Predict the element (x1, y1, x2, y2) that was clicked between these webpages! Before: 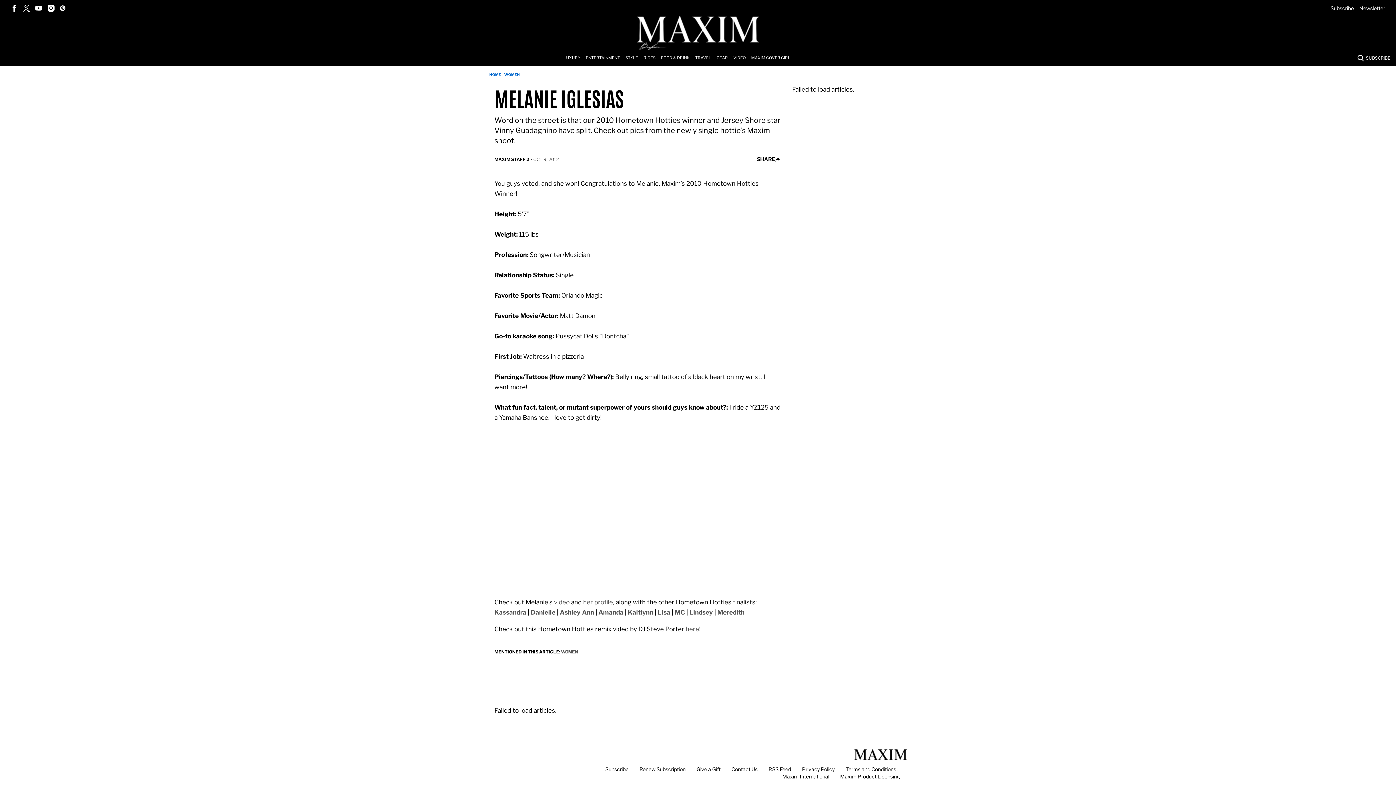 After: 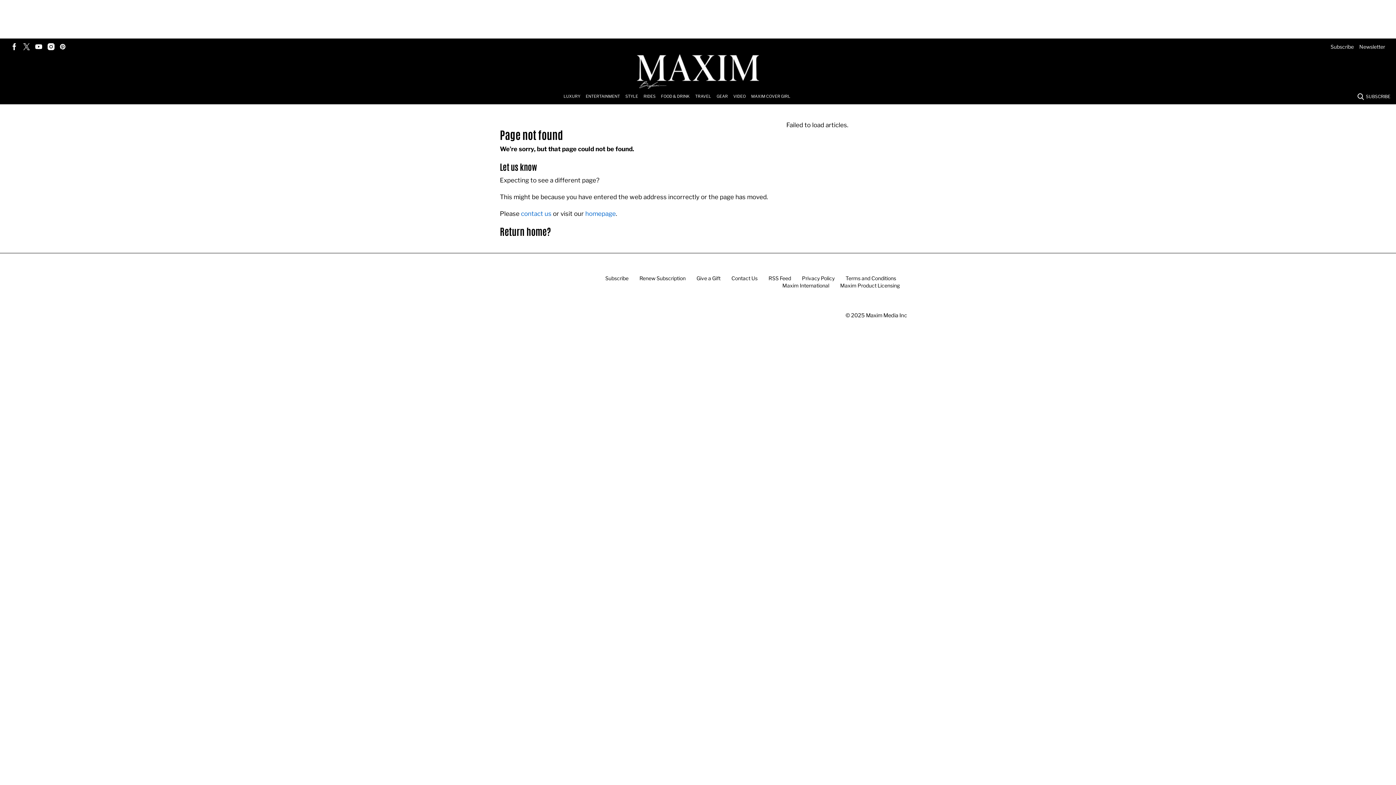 Action: label: Meredith bbox: (717, 609, 744, 616)